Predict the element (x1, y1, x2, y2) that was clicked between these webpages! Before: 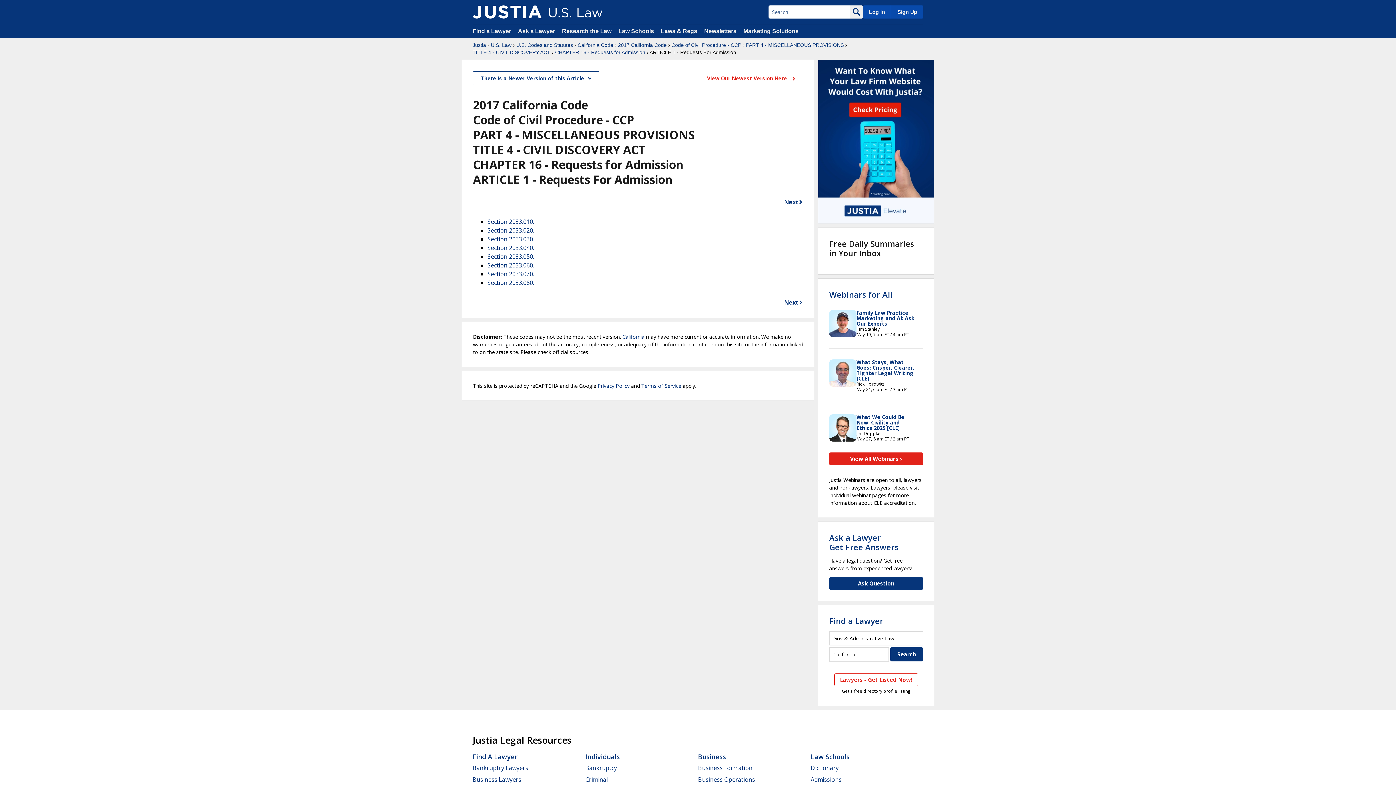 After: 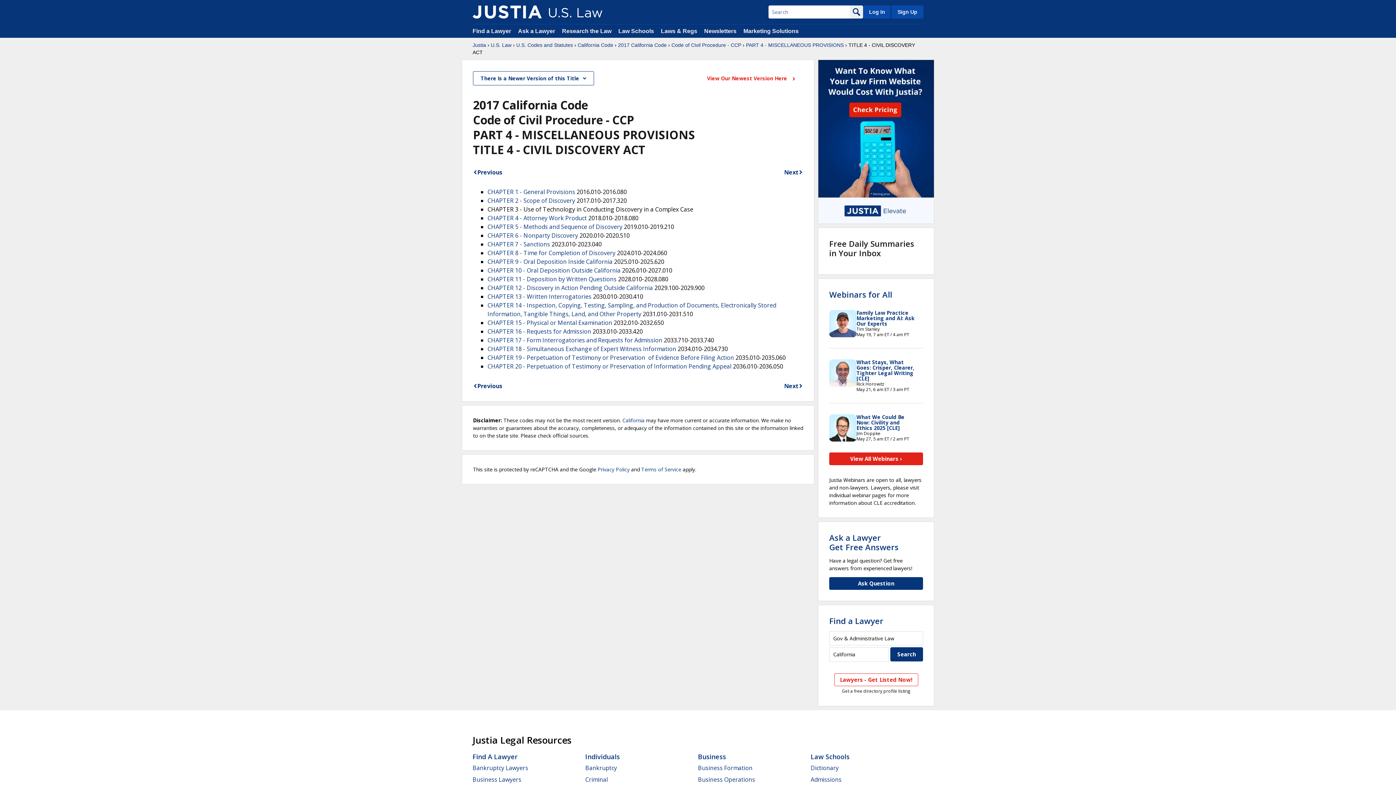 Action: label: TITLE 4 - CIVIL DISCOVERY ACT bbox: (472, 48, 550, 56)